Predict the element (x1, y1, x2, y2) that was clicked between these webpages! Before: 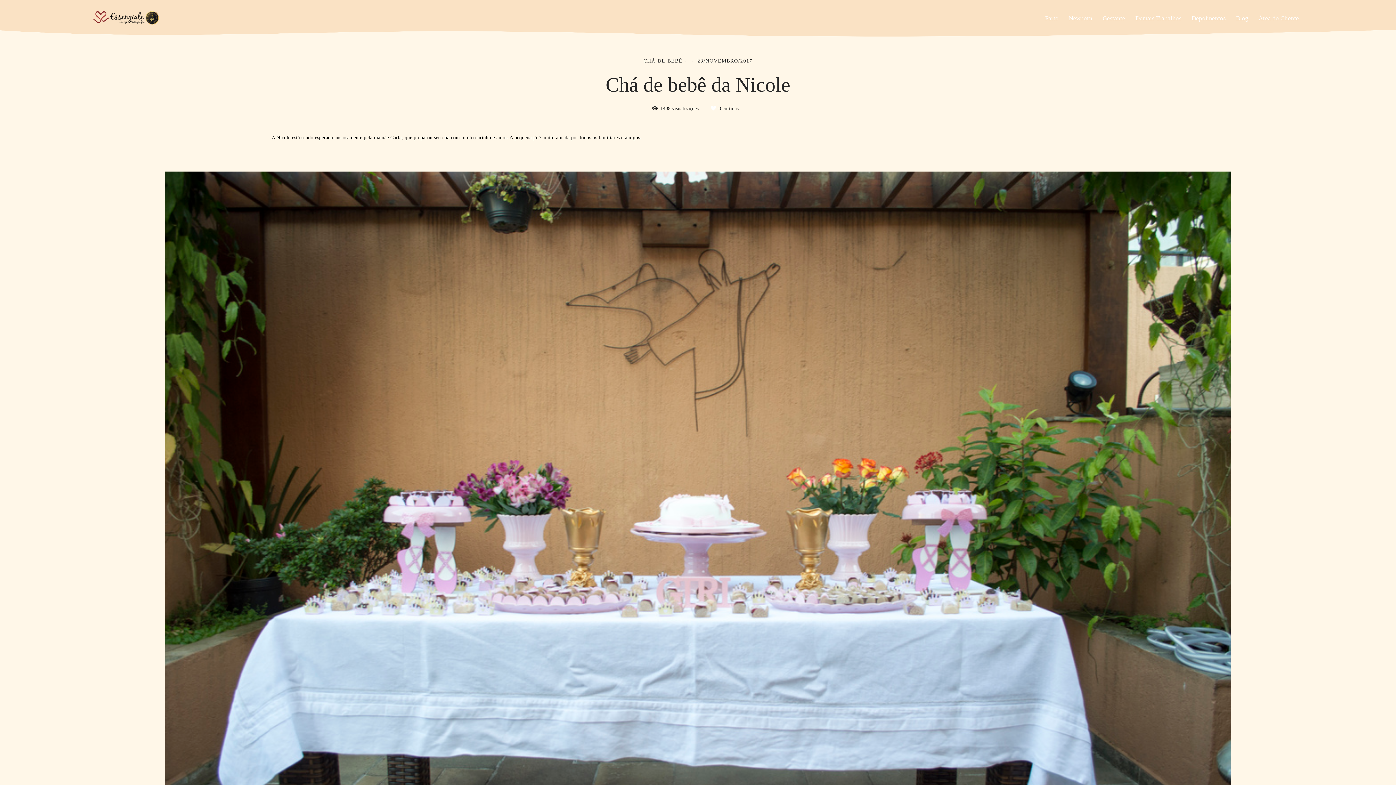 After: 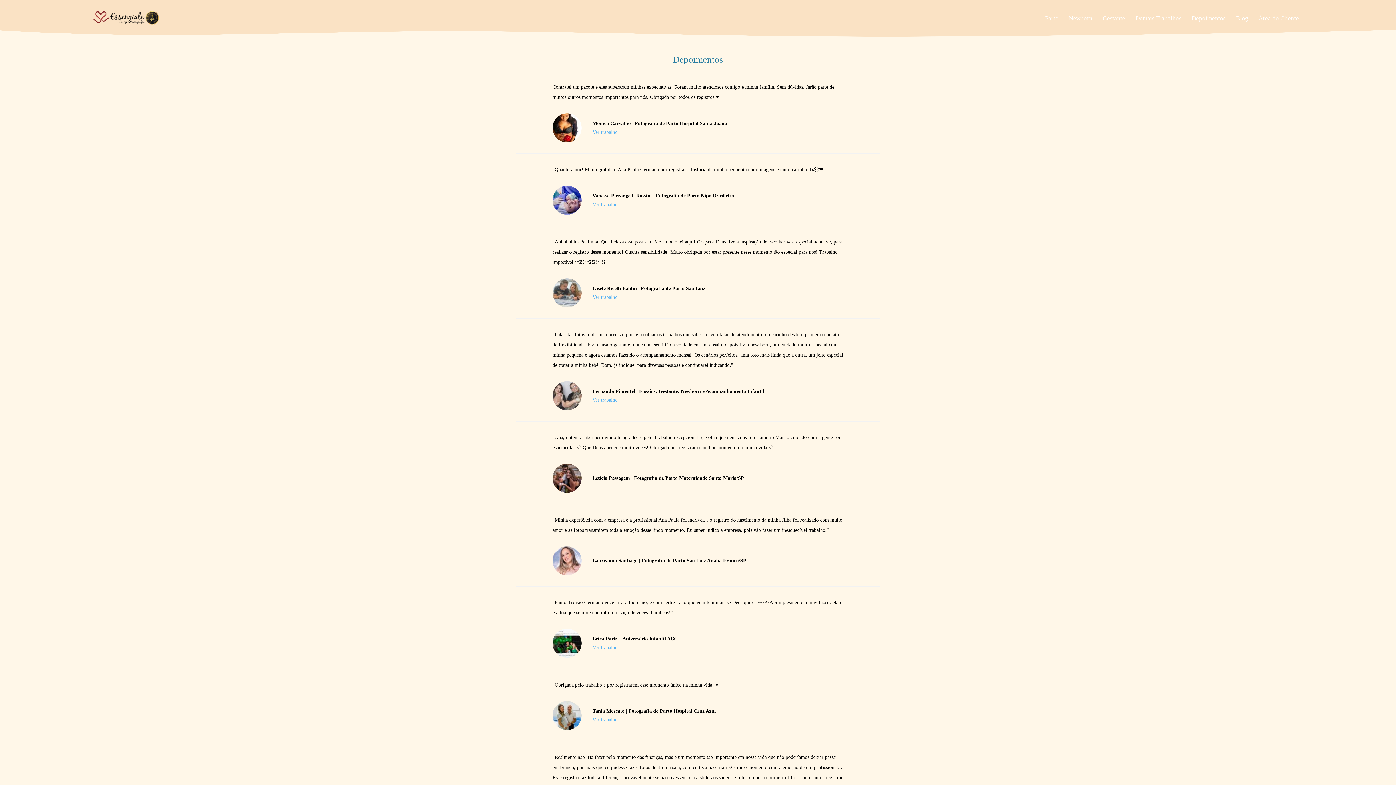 Action: label: Depoimentos bbox: (1187, 11, 1230, 25)